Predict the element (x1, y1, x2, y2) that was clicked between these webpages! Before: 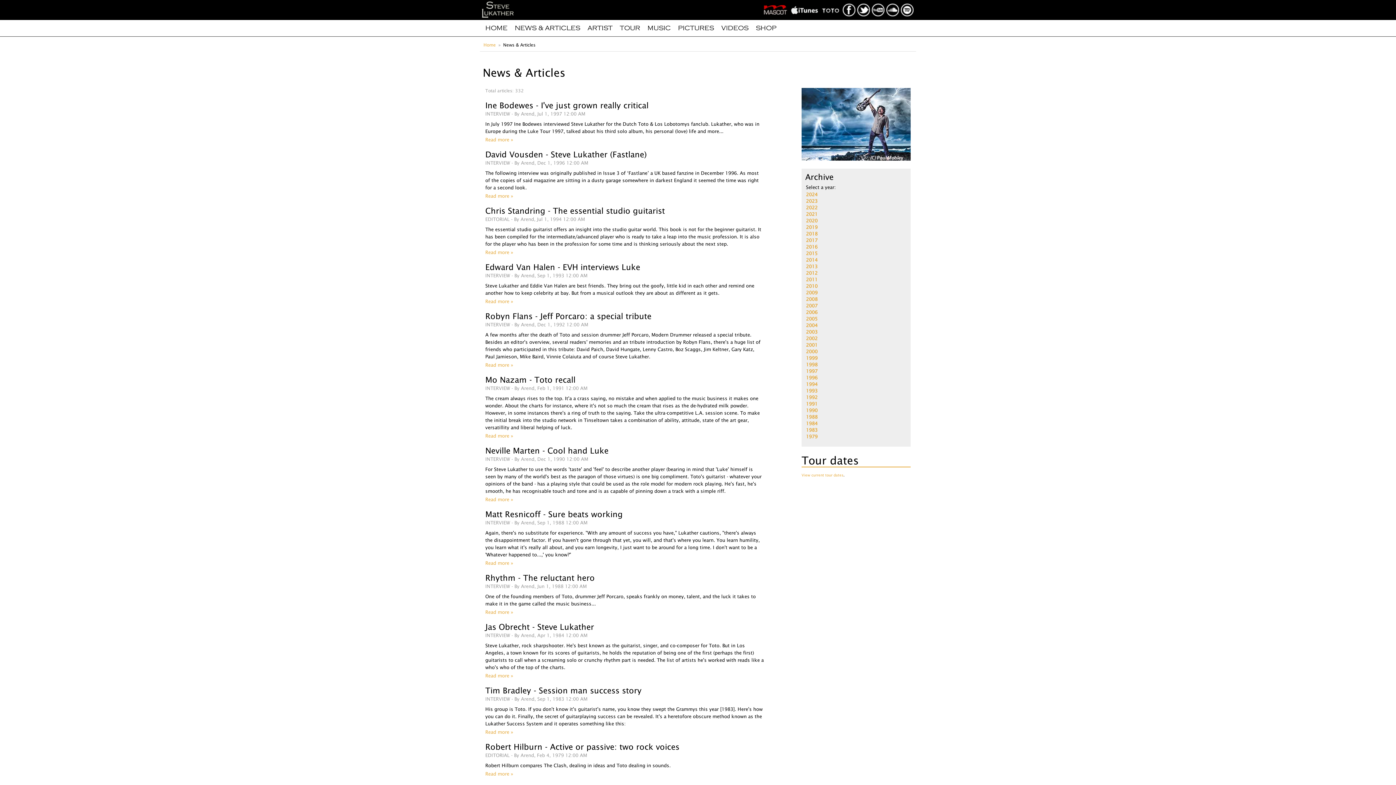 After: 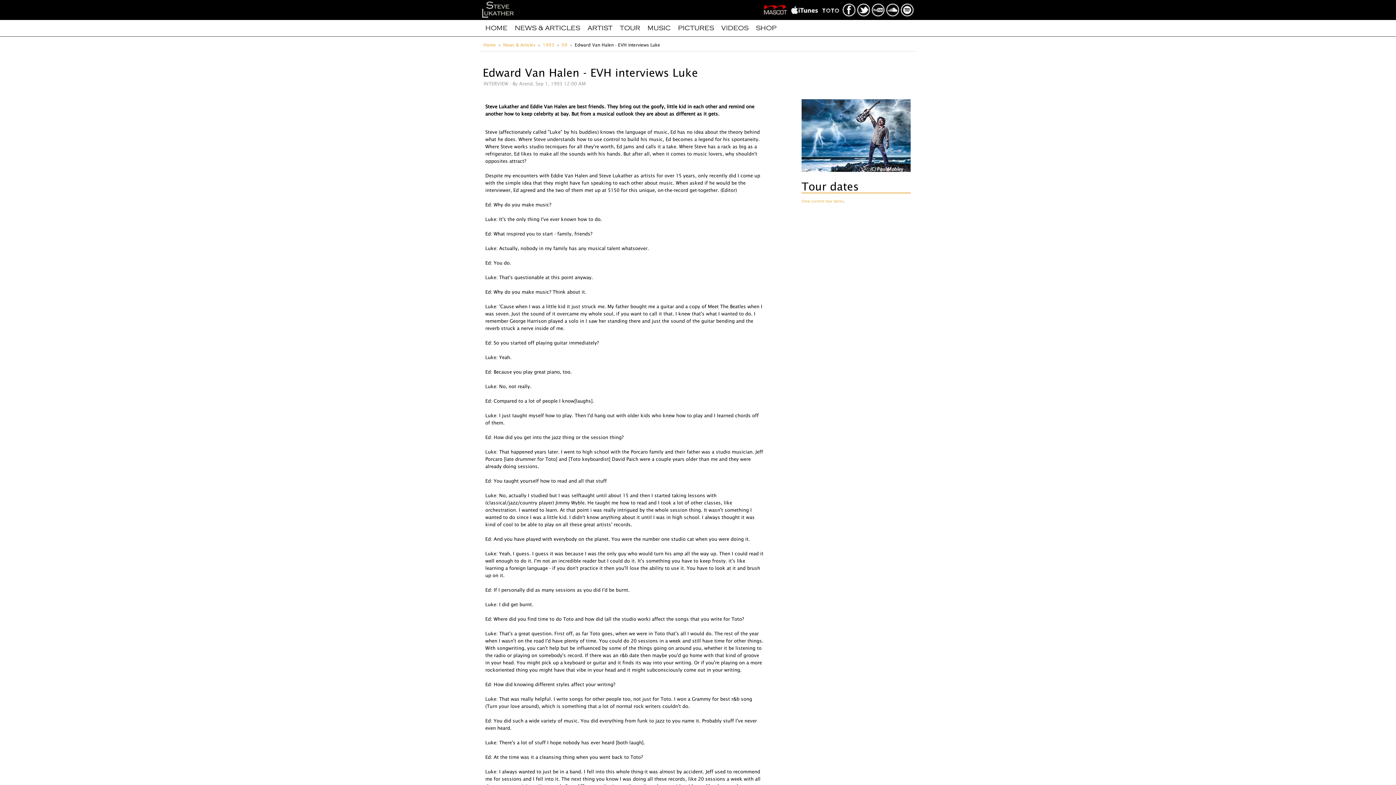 Action: bbox: (485, 262, 640, 272) label: Edward Van Halen - EVH interviews Luke